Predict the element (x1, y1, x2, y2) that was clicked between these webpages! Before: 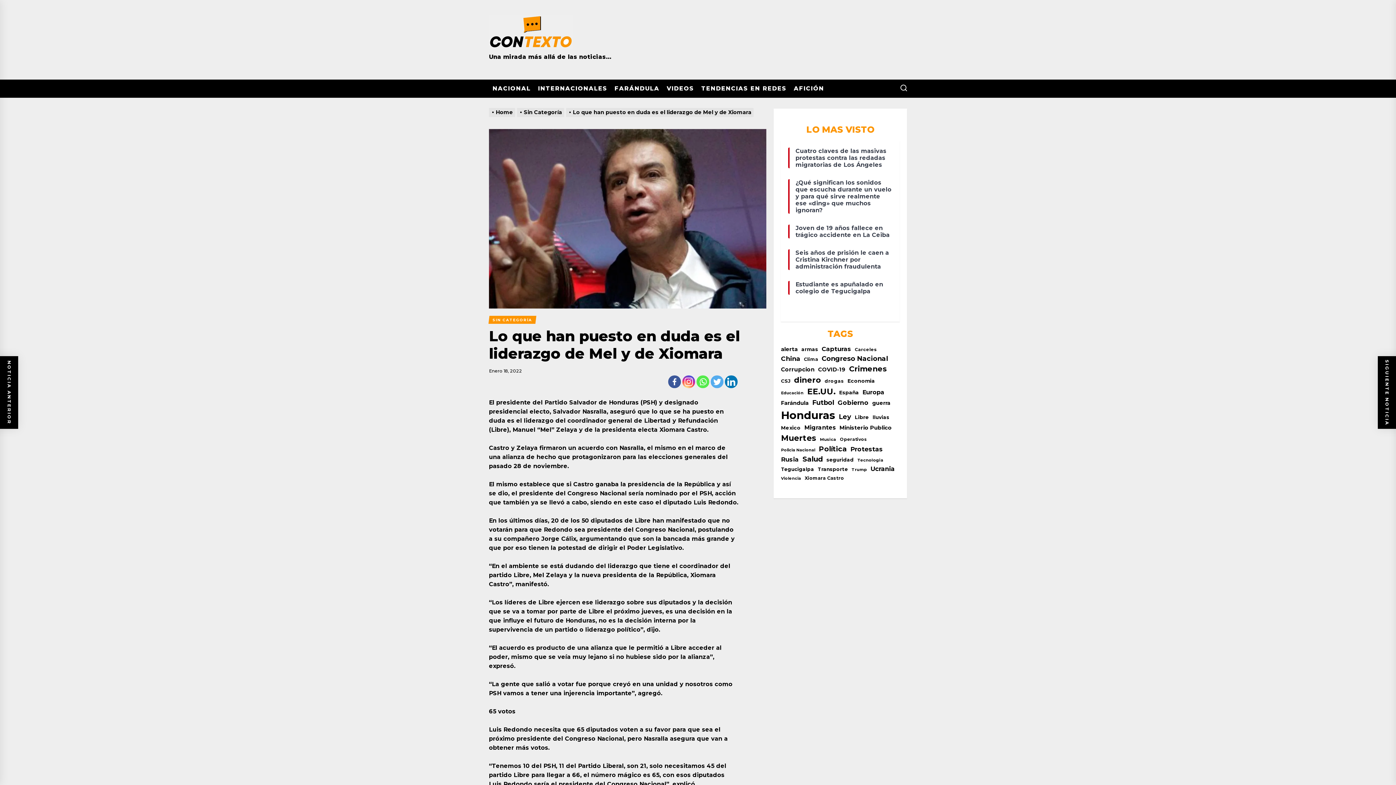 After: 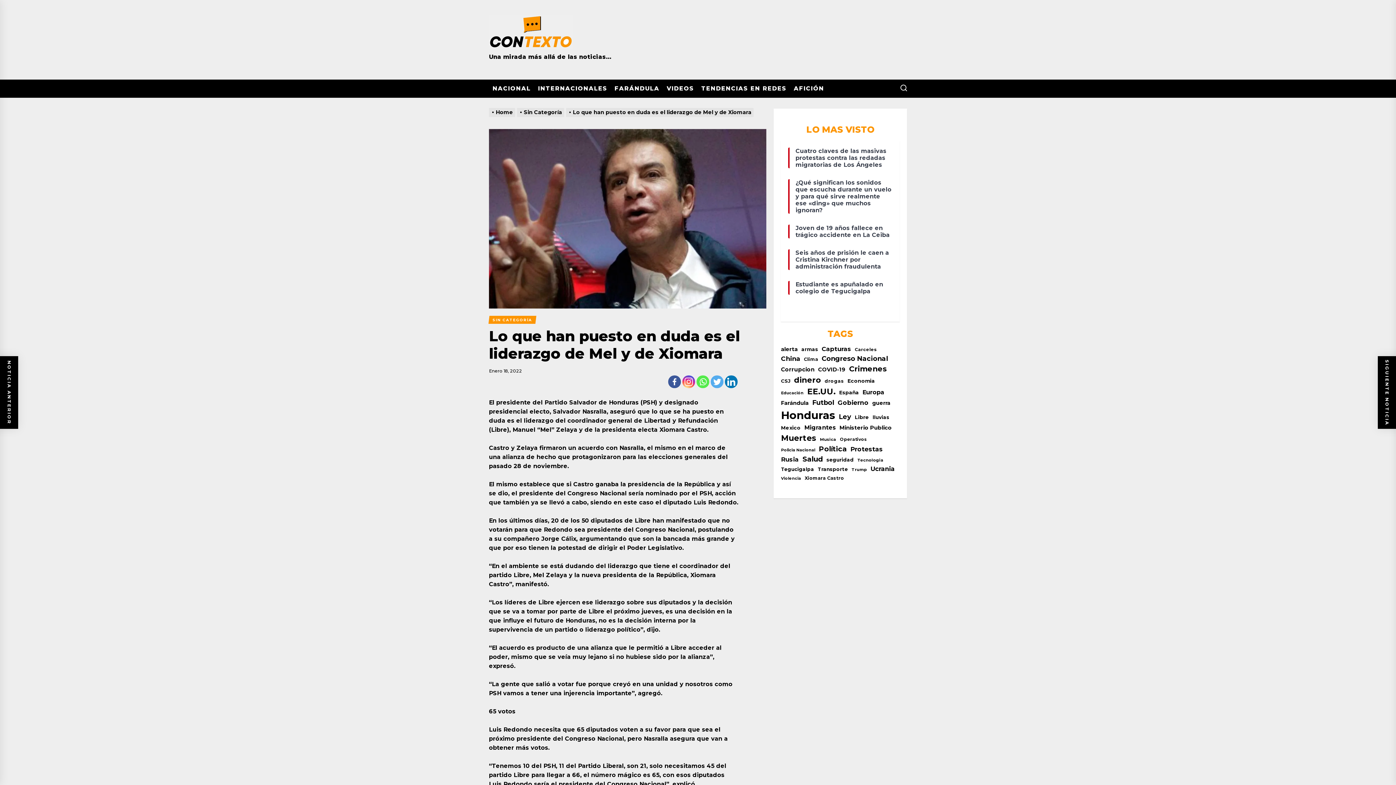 Action: bbox: (668, 375, 681, 388)